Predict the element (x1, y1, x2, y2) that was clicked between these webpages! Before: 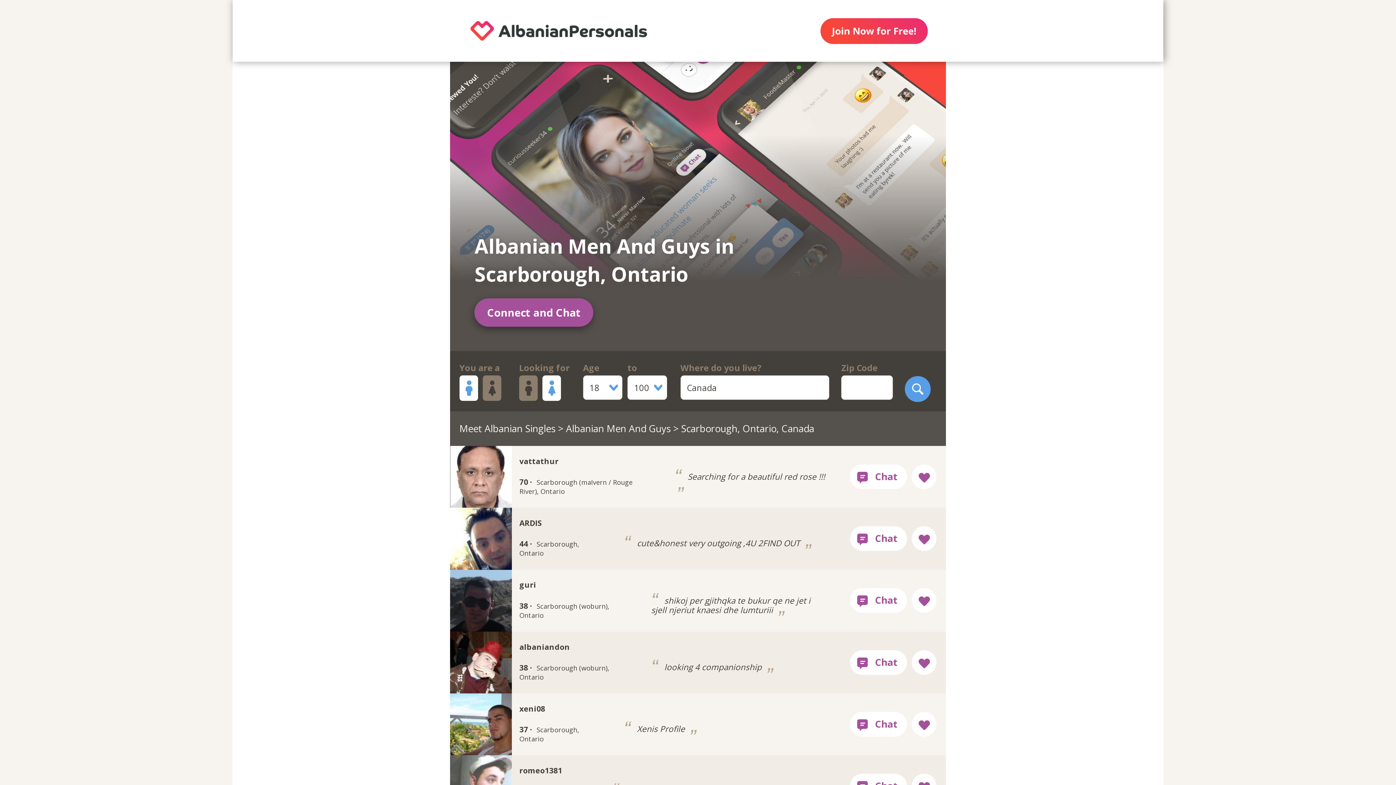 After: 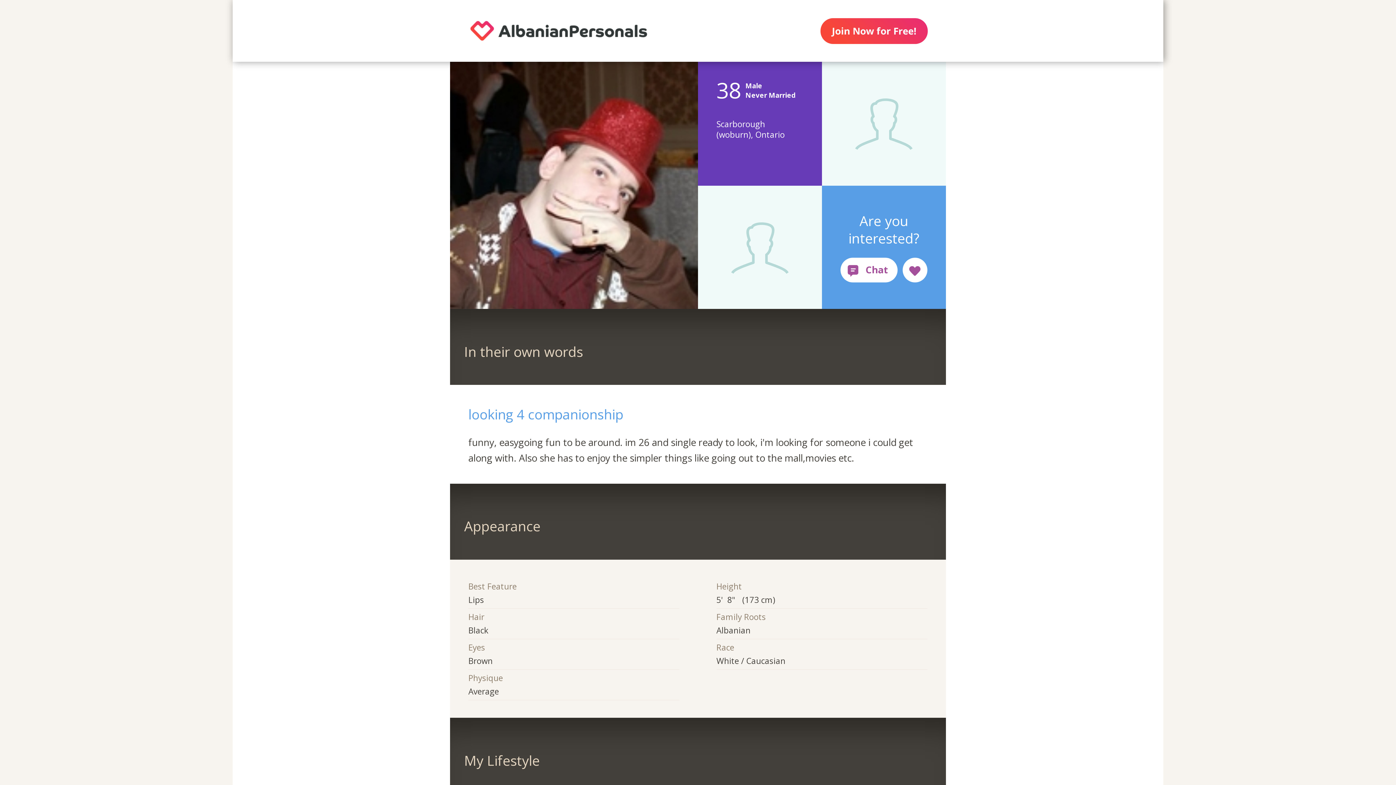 Action: label: albaniandon
38 · Scarborough (woburn), Ontario
 looking 4 companionship  bbox: (450, 631, 845, 693)